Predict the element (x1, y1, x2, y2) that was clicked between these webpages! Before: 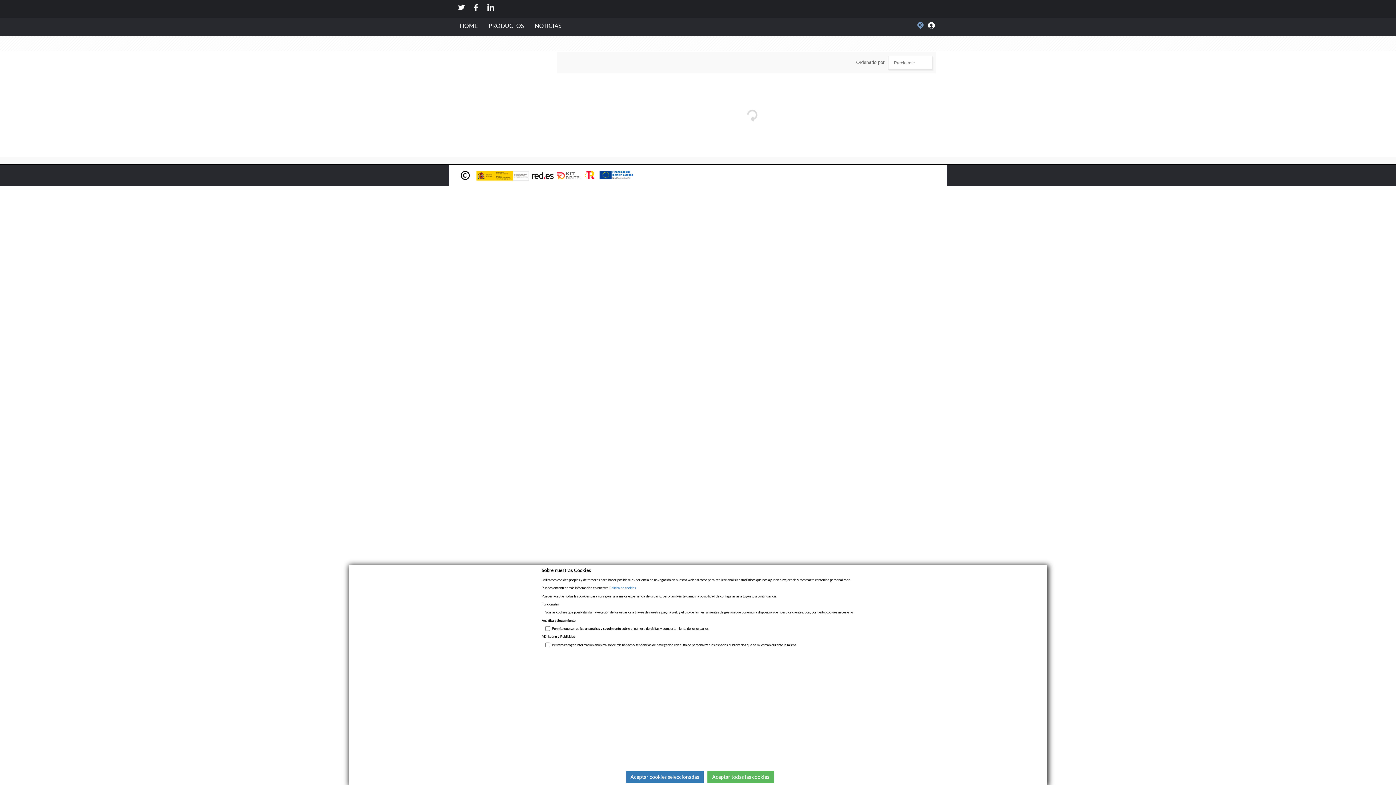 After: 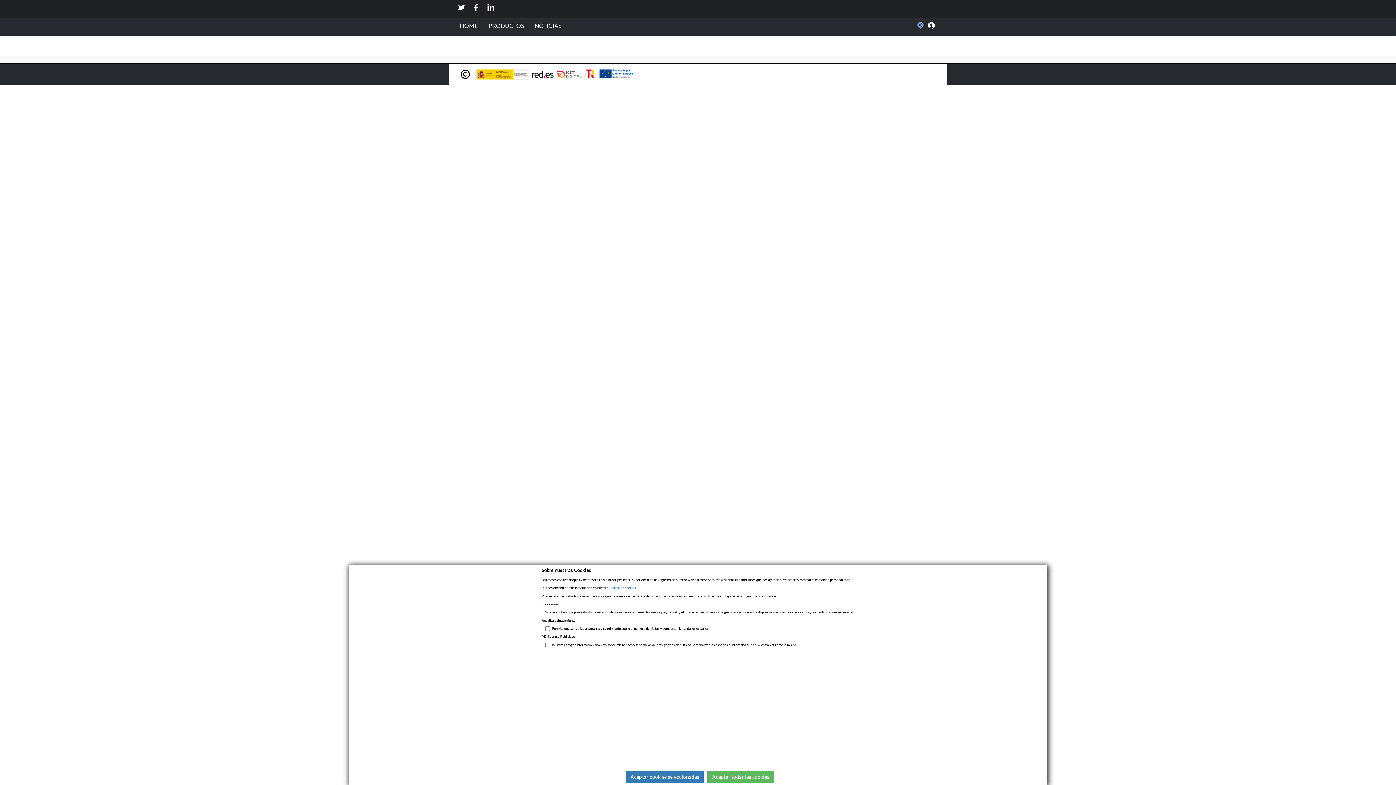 Action: bbox: (529, 18, 566, 33) label: NOTICIAS